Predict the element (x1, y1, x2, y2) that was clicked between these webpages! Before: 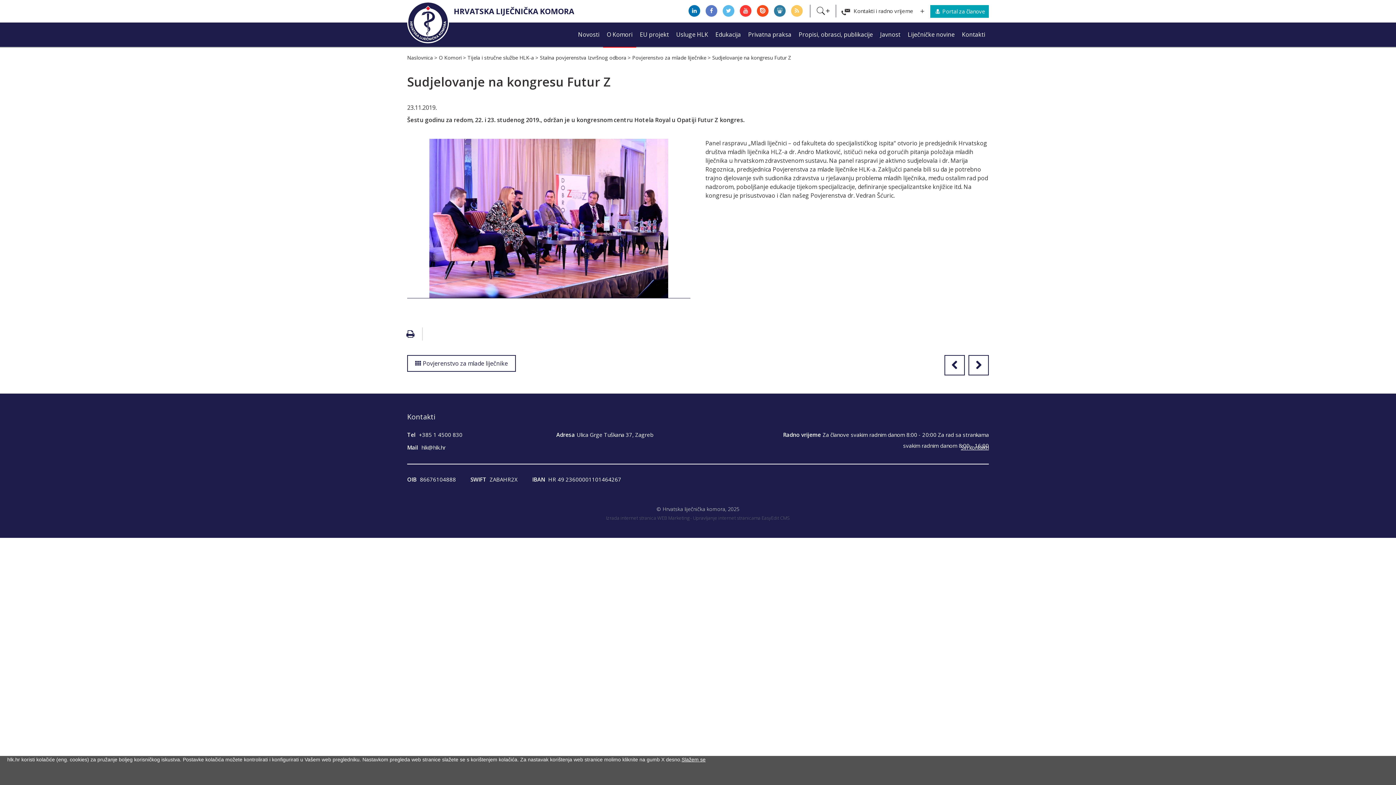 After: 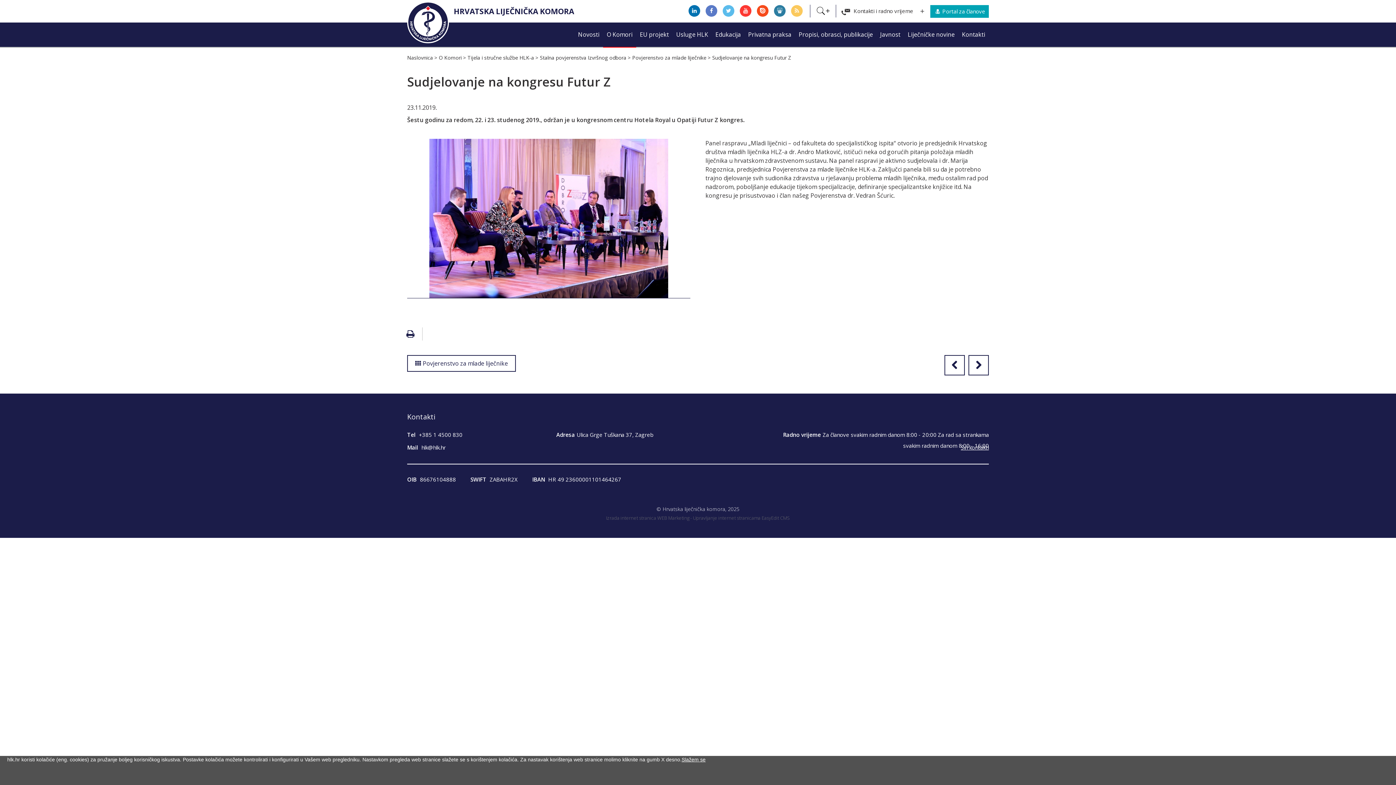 Action: label: Stalna povjerenstva Izvršnog odbora bbox: (540, 54, 626, 61)